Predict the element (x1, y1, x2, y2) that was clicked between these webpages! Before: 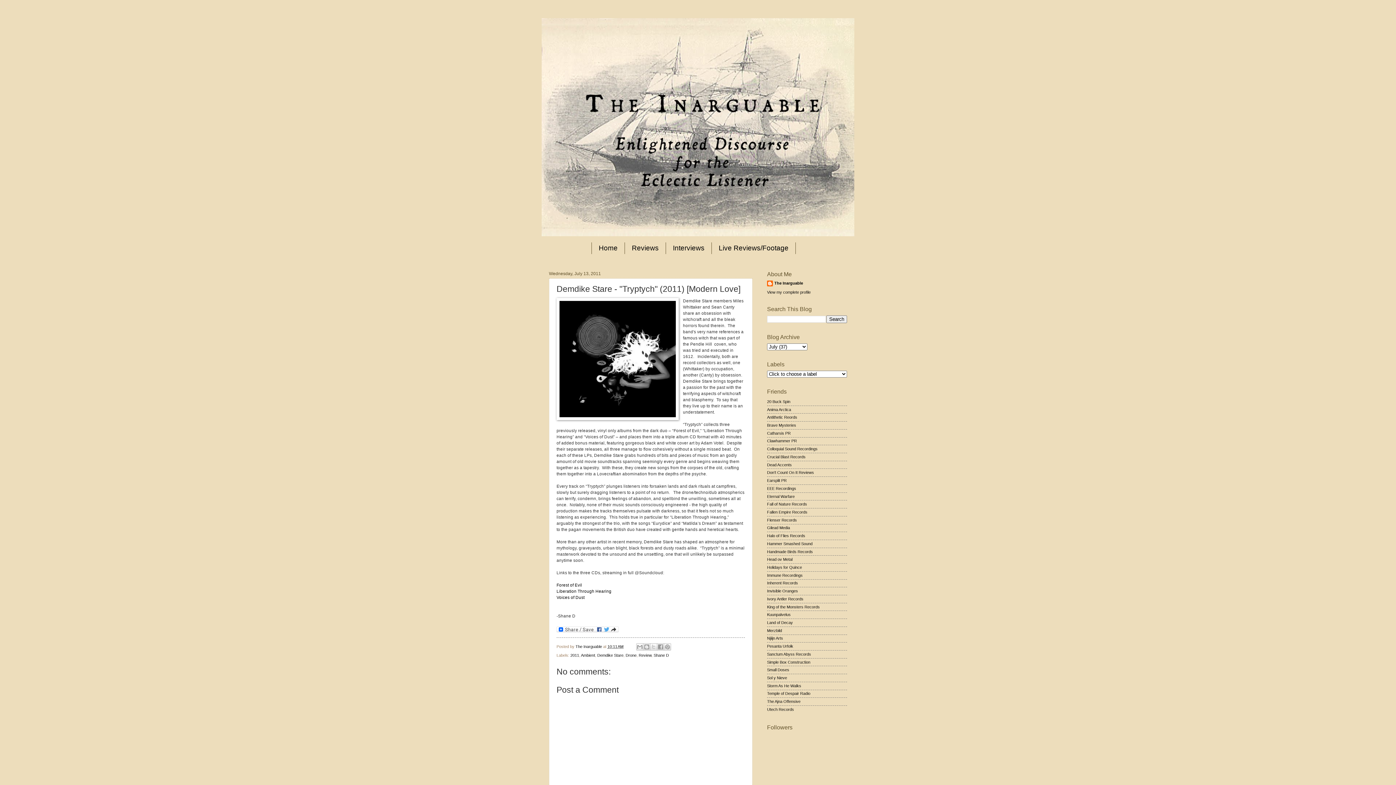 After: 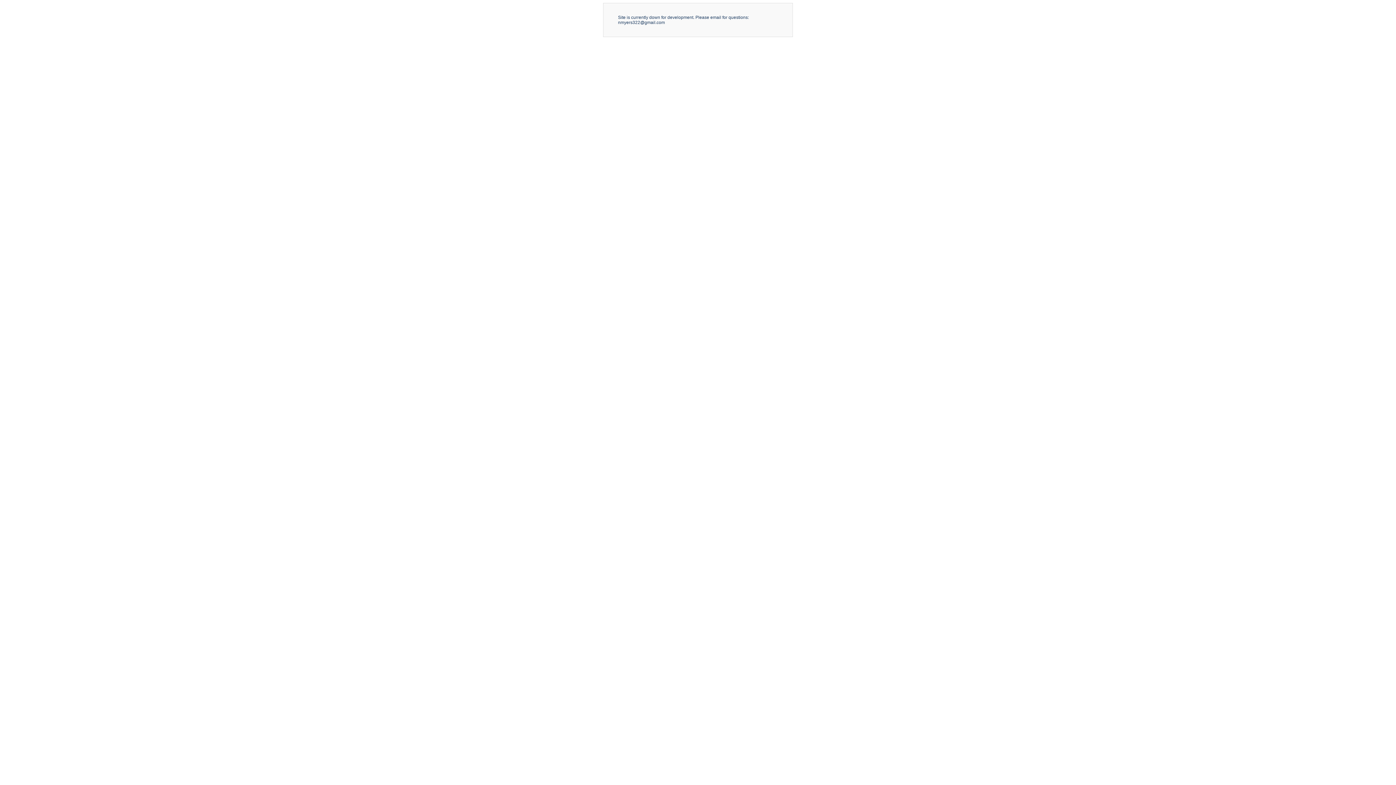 Action: label: Eternal Warfare bbox: (767, 494, 794, 498)